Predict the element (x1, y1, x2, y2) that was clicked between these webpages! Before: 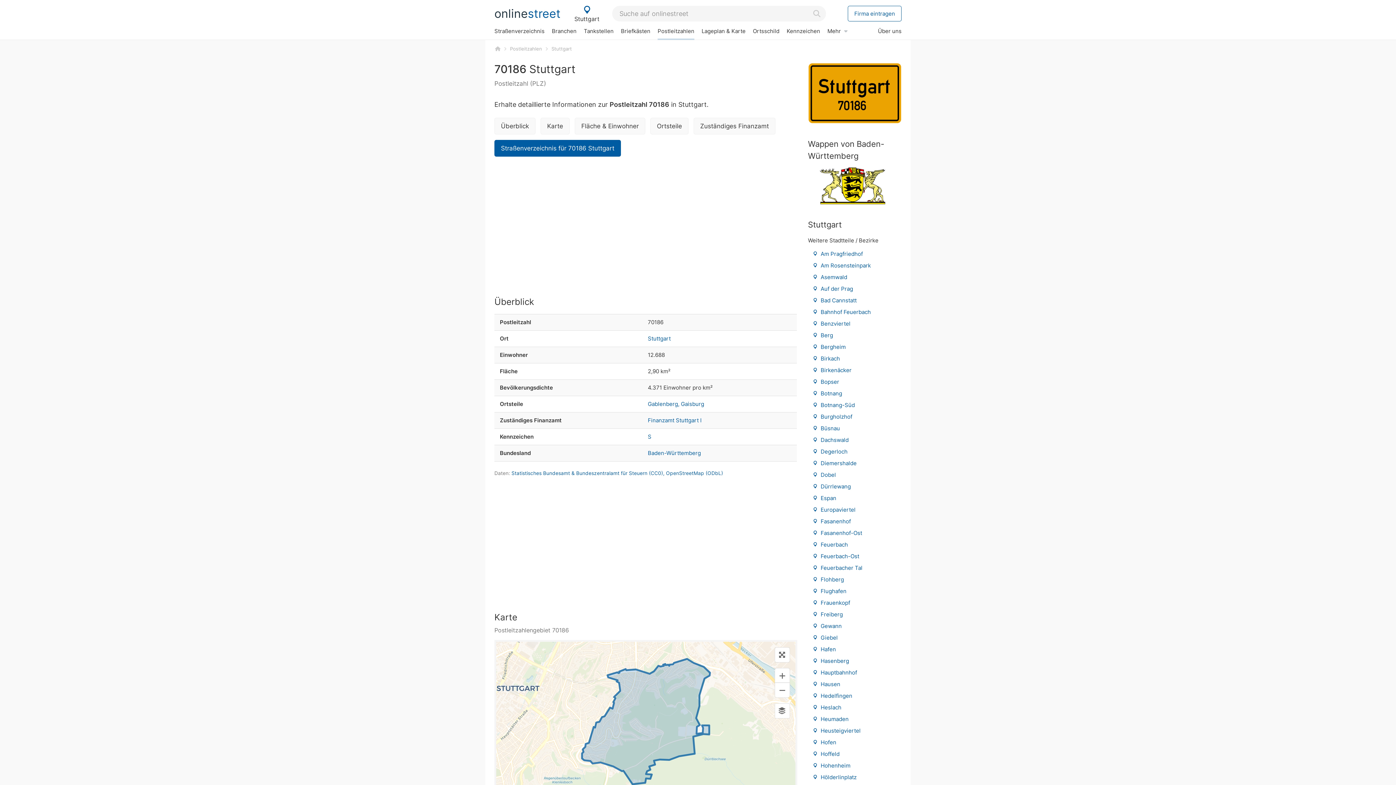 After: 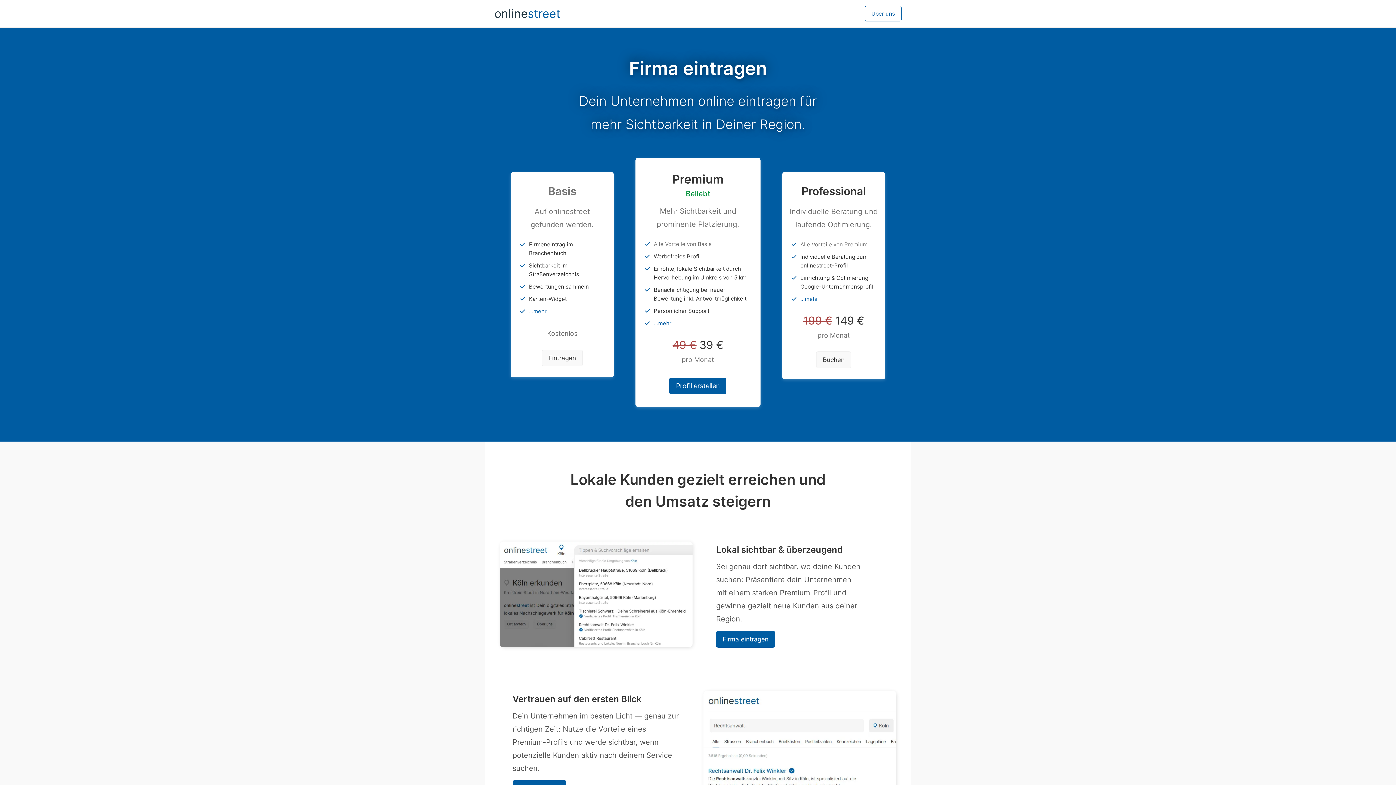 Action: label: Firma eintragen bbox: (848, 5, 901, 21)